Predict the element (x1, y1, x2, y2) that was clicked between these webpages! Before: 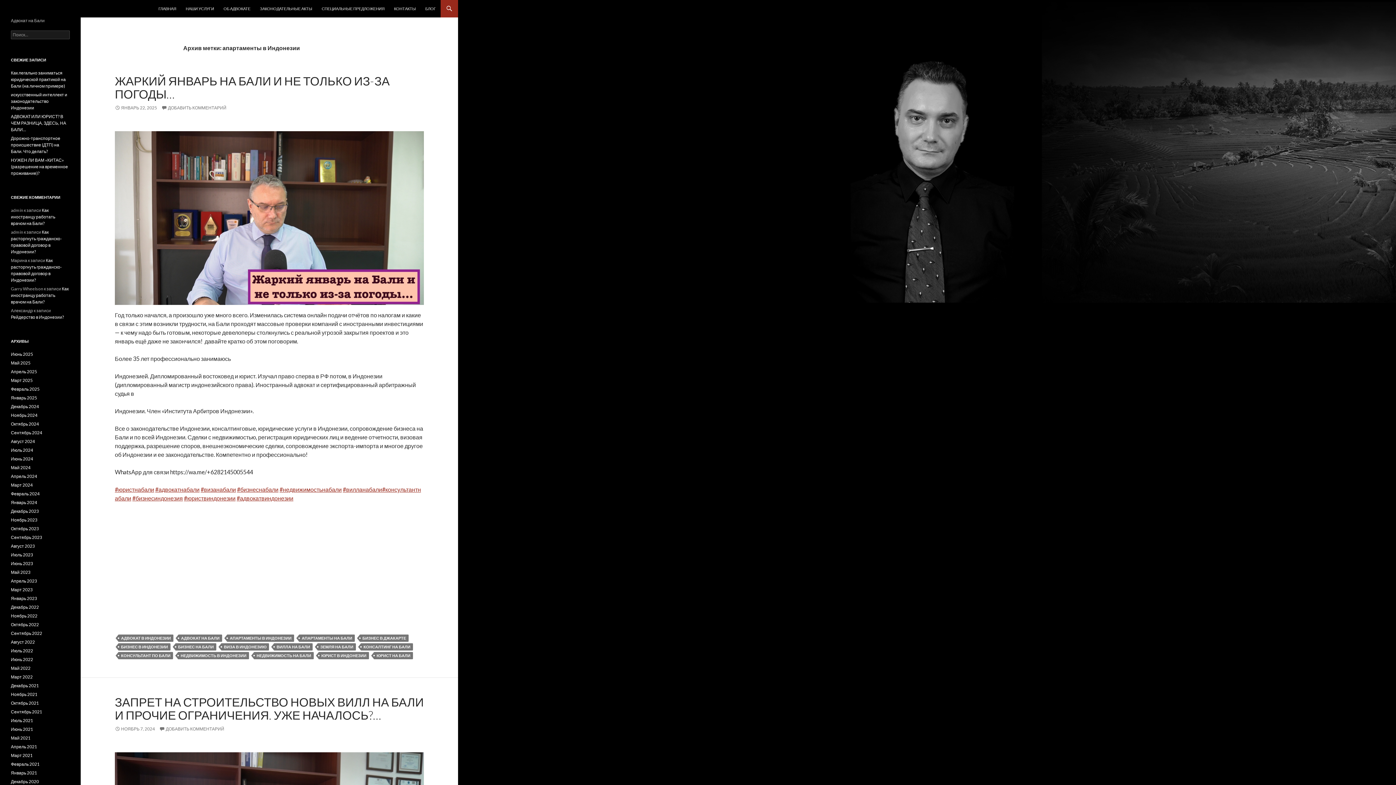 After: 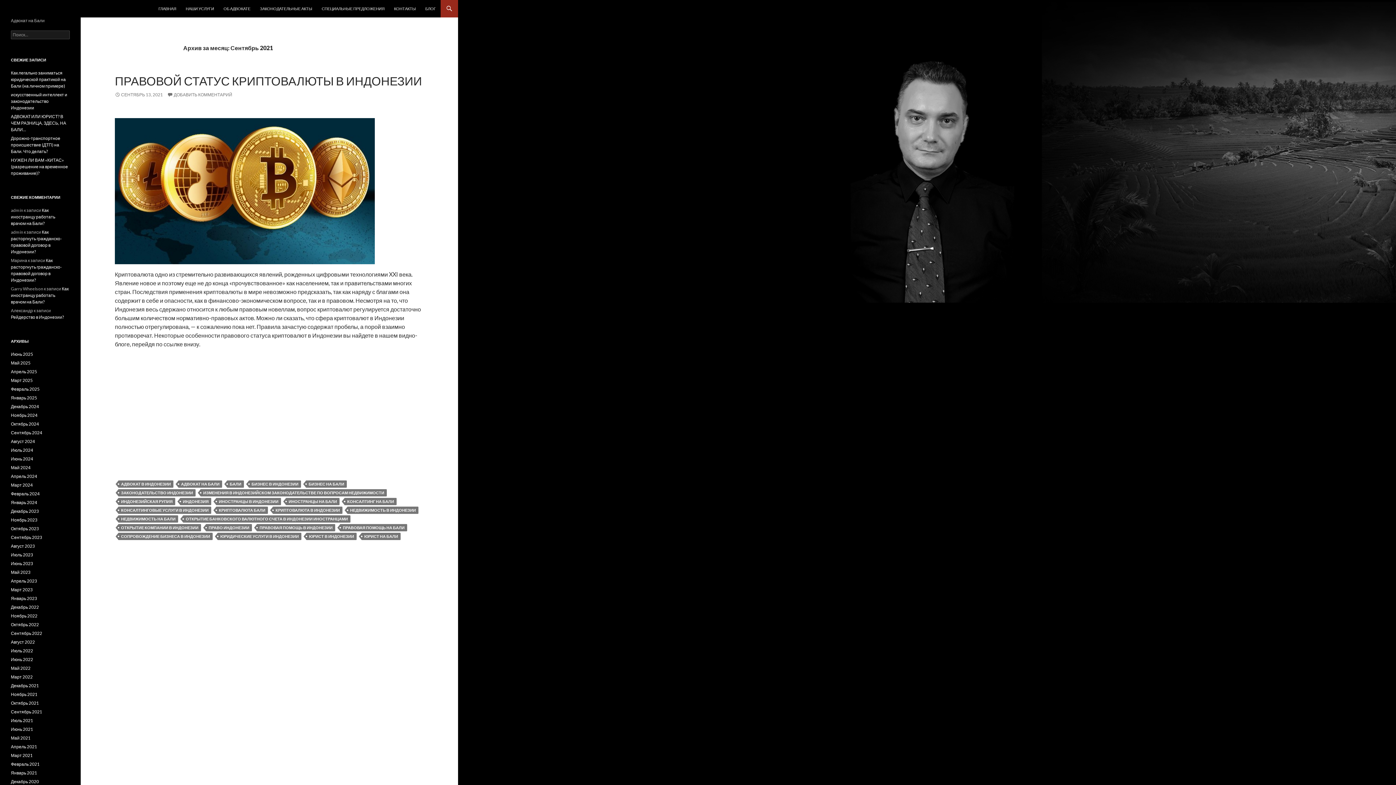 Action: label: Сентябрь 2021 bbox: (10, 709, 42, 714)